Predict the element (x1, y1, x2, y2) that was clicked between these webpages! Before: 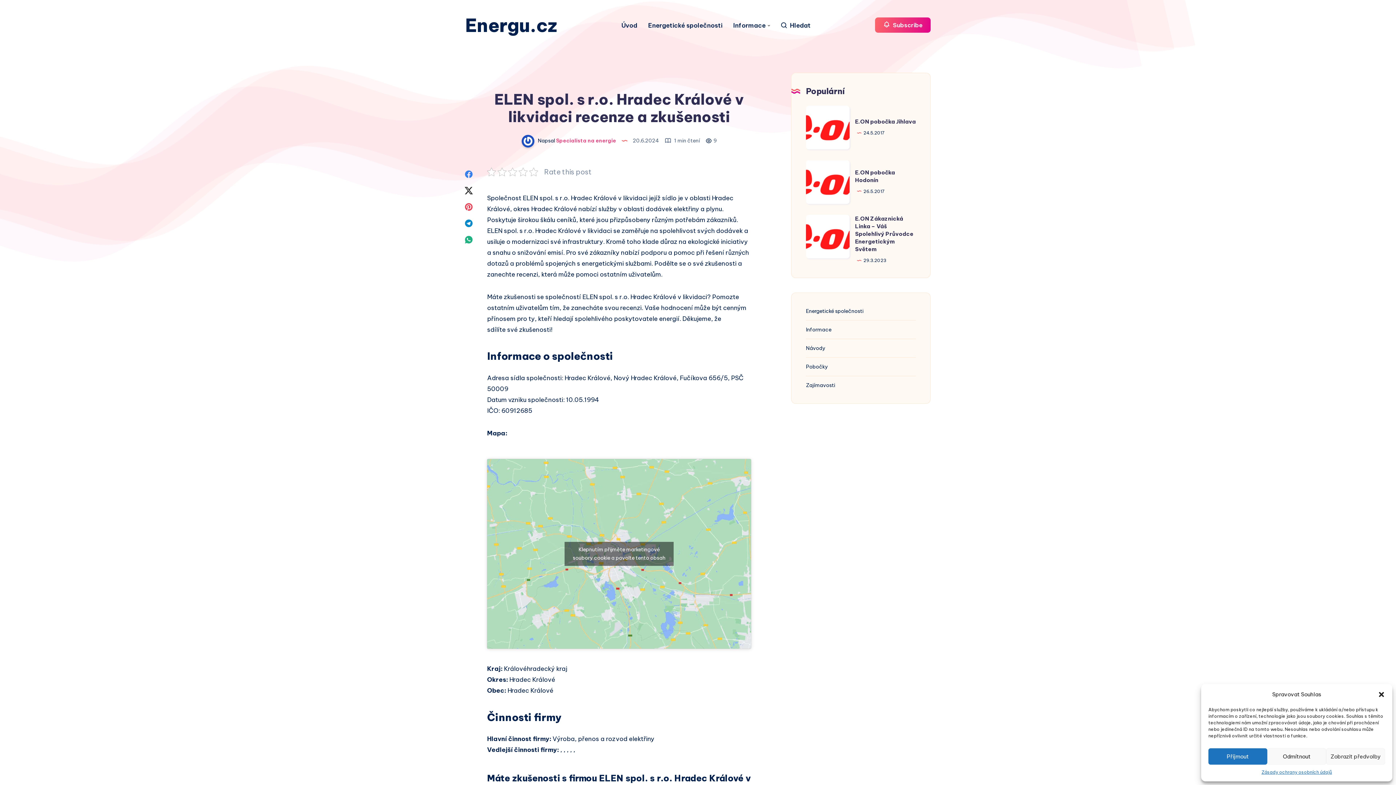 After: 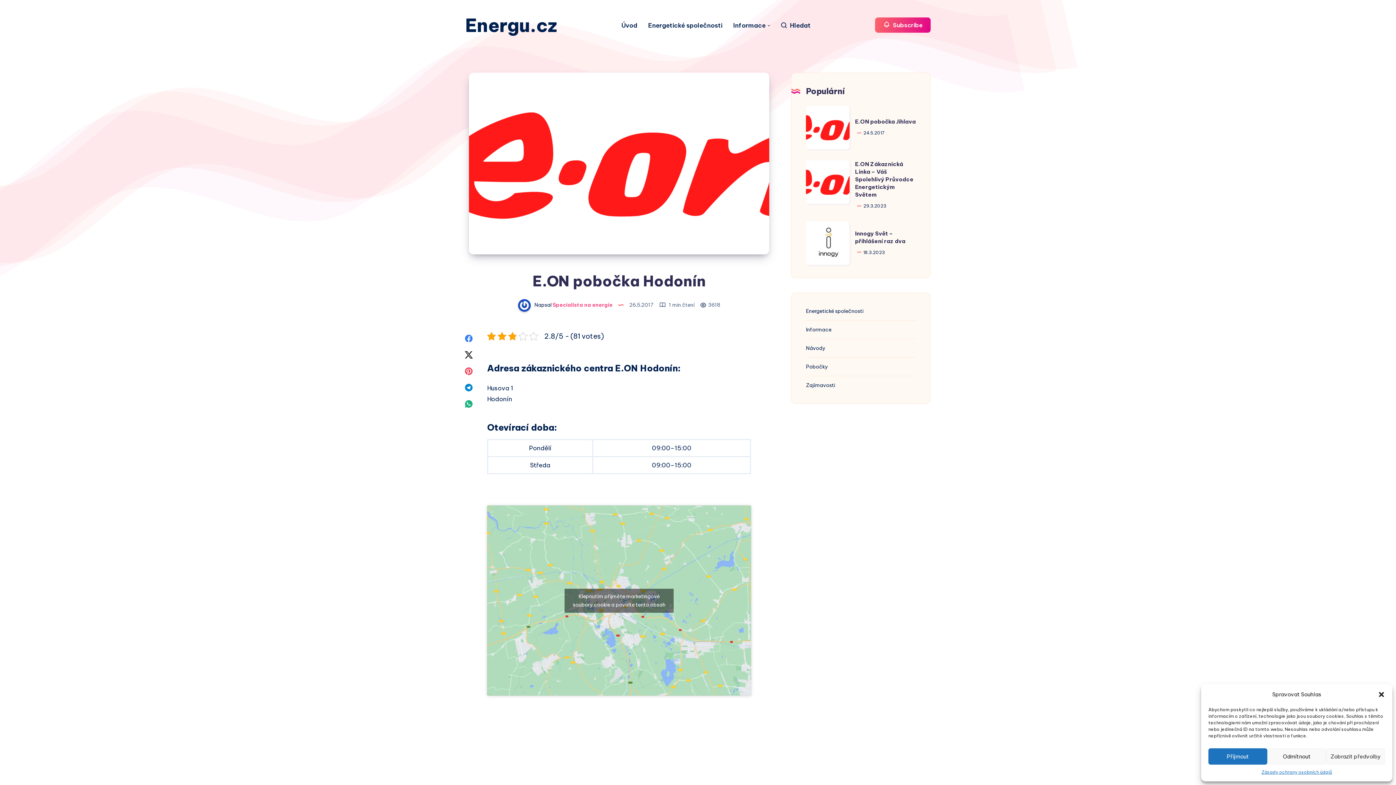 Action: bbox: (806, 160, 849, 204) label: E.ON pobočka Hodonín